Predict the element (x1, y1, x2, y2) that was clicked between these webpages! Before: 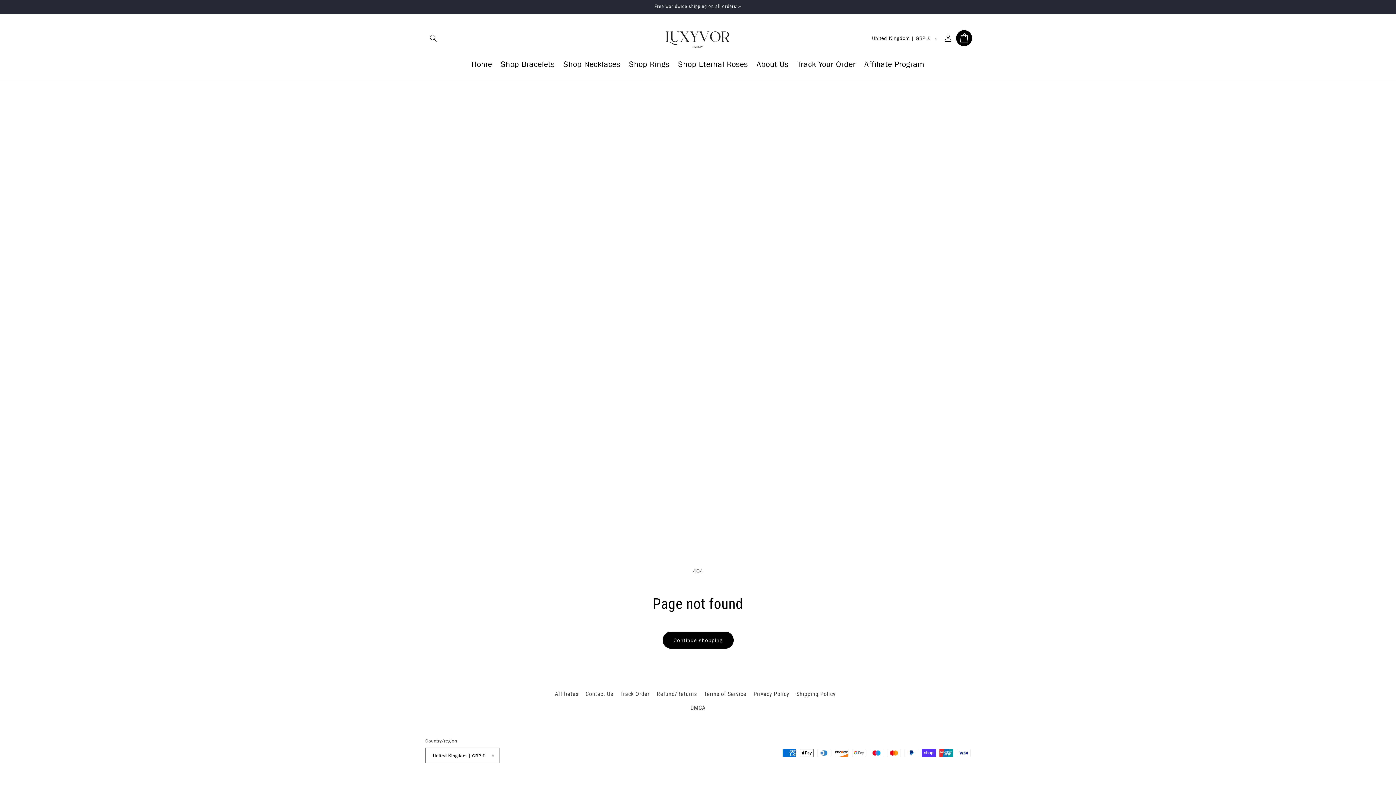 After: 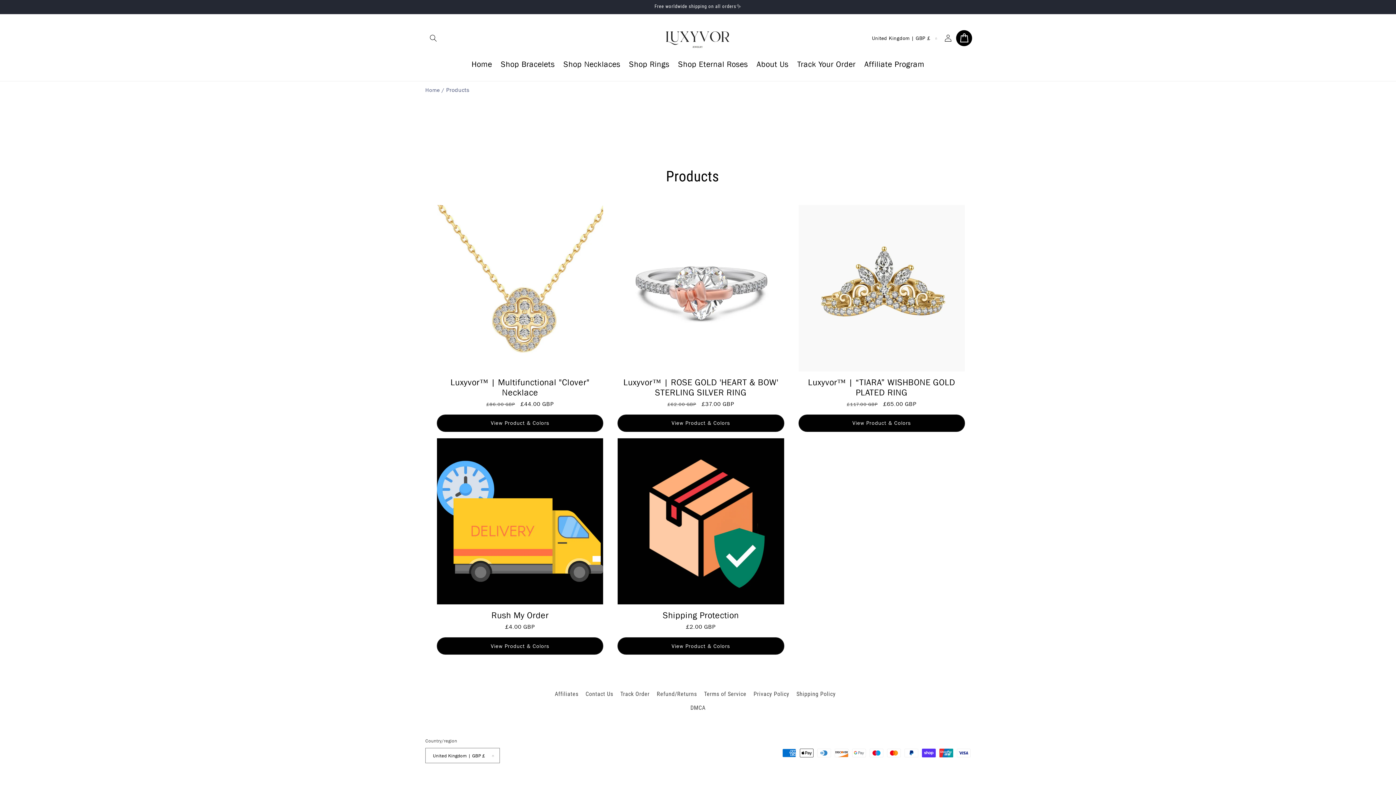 Action: bbox: (662, 632, 733, 649) label: Continue shopping